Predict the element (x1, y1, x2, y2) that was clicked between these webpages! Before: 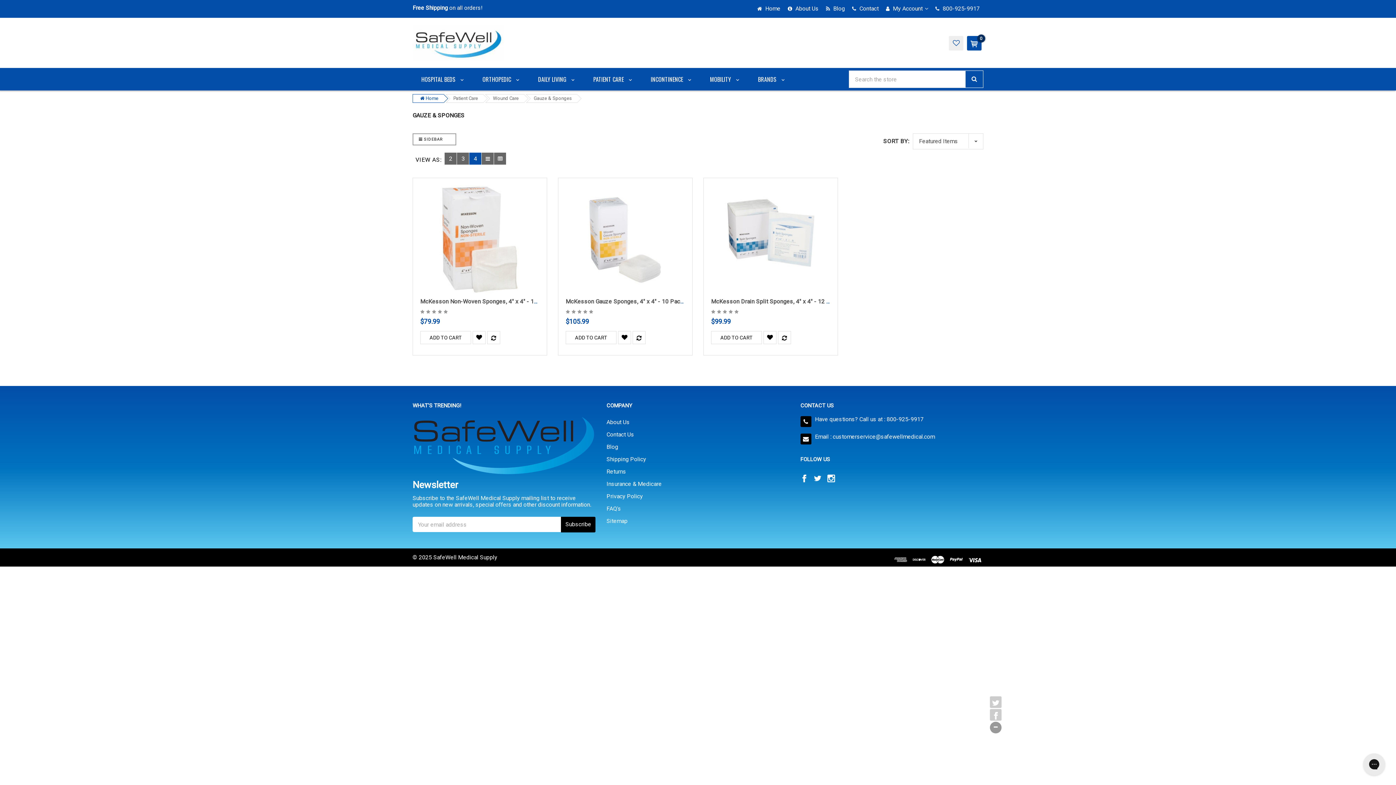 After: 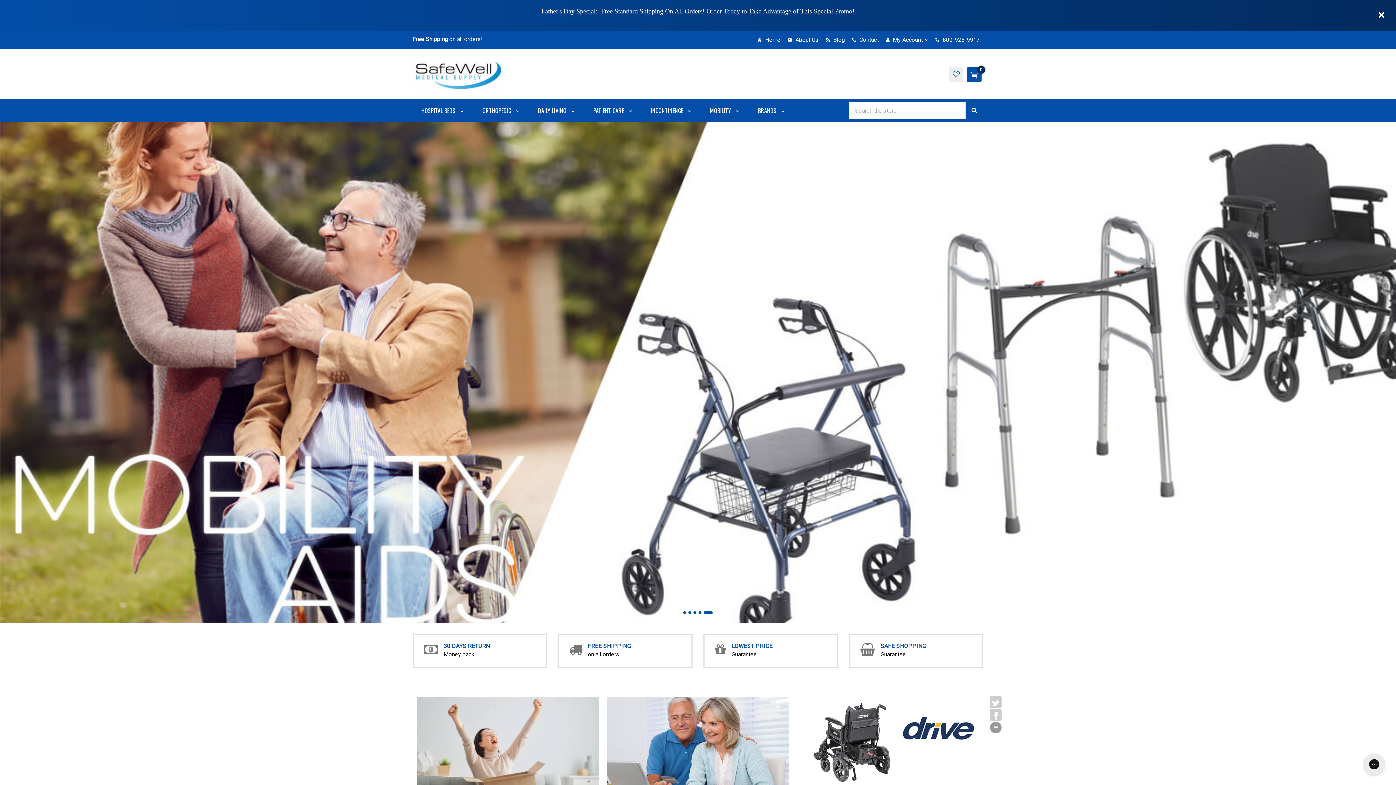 Action: bbox: (412, 25, 503, 60)